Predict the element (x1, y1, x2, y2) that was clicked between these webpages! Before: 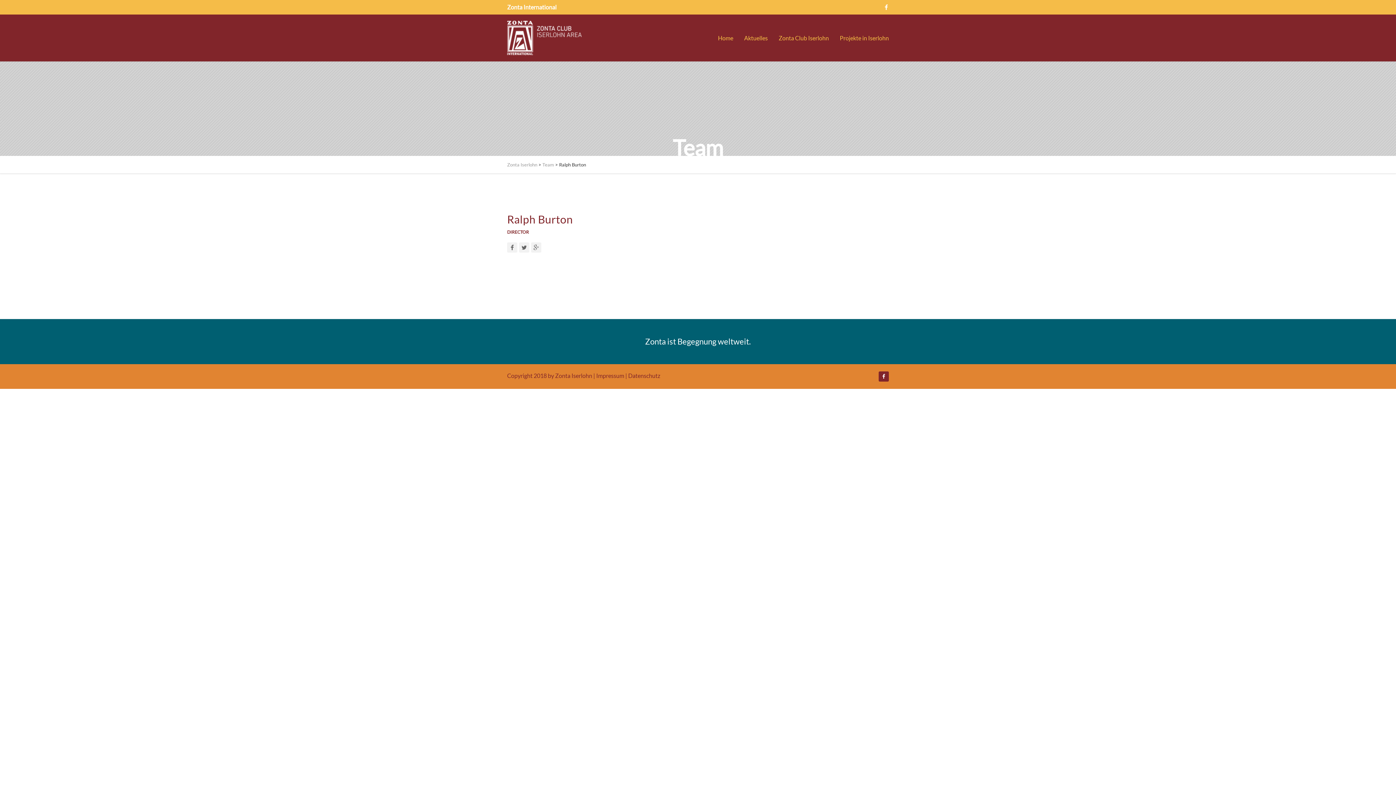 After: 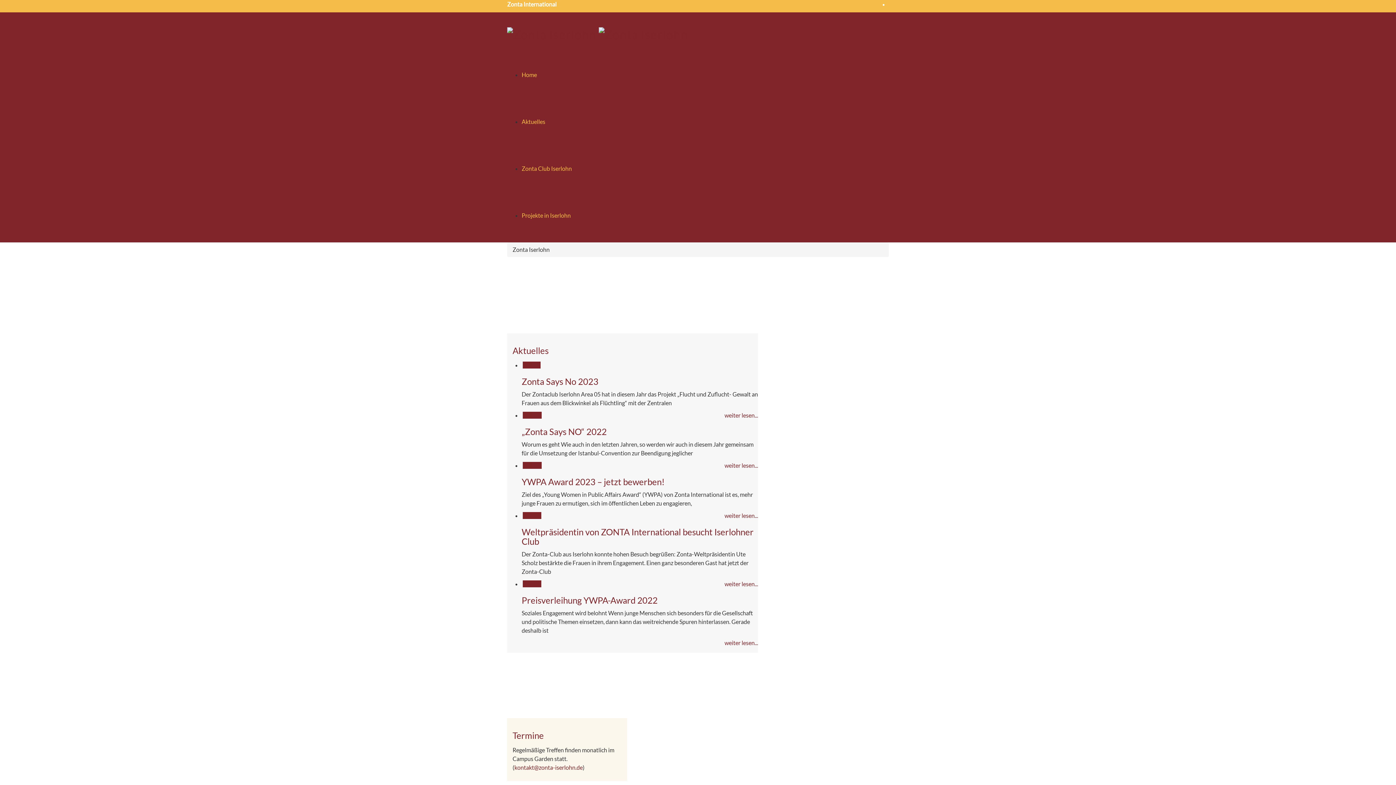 Action: bbox: (718, 14, 733, 61) label: Home